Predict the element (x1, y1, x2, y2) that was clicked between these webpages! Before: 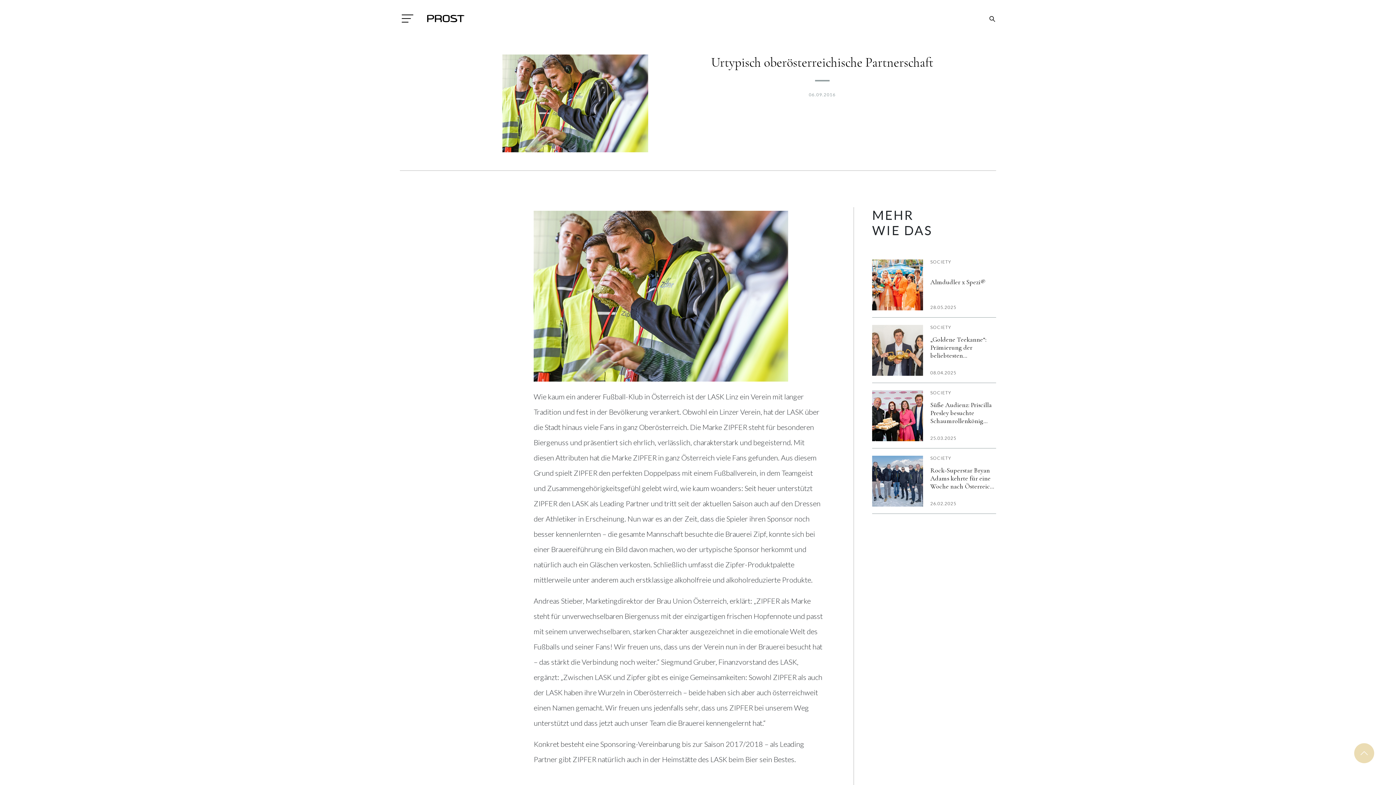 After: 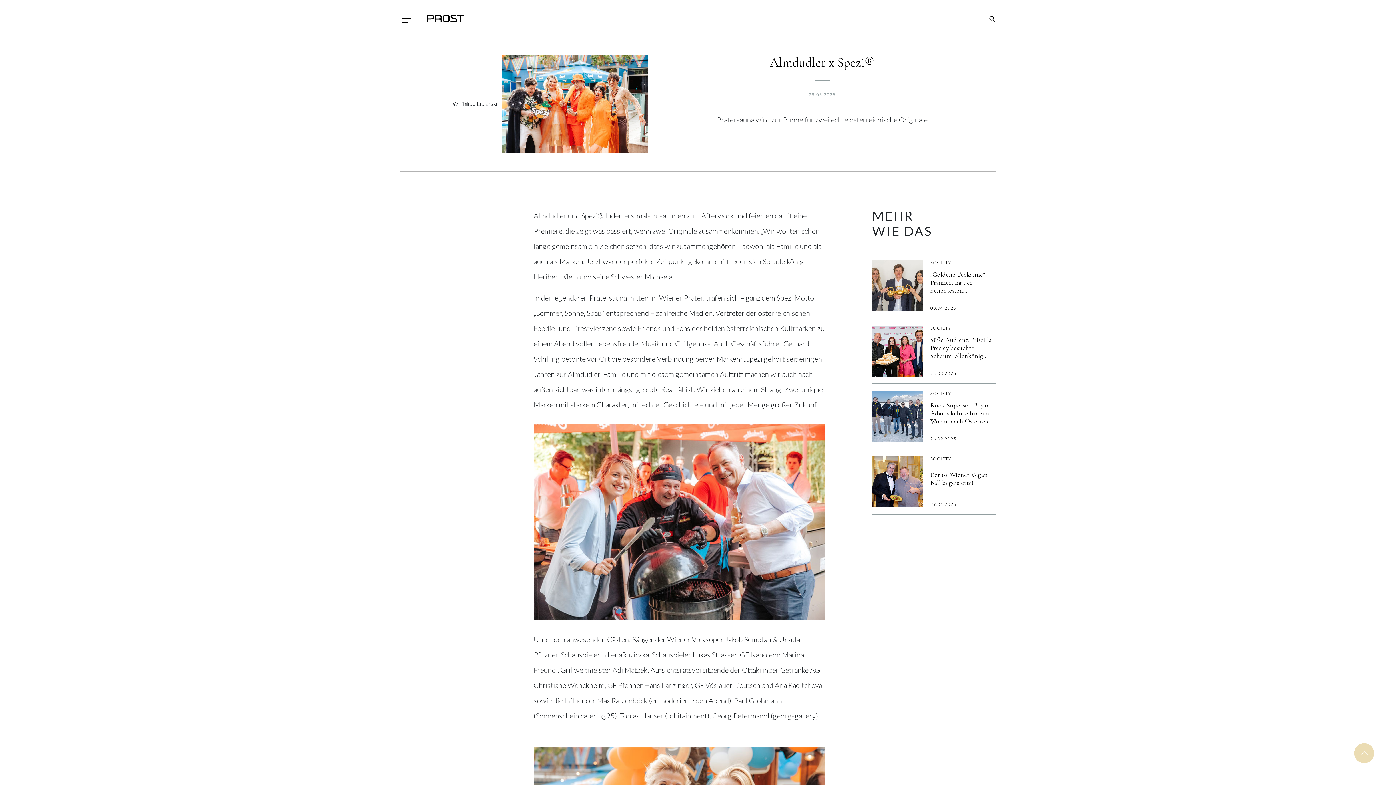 Action: bbox: (872, 280, 923, 287)